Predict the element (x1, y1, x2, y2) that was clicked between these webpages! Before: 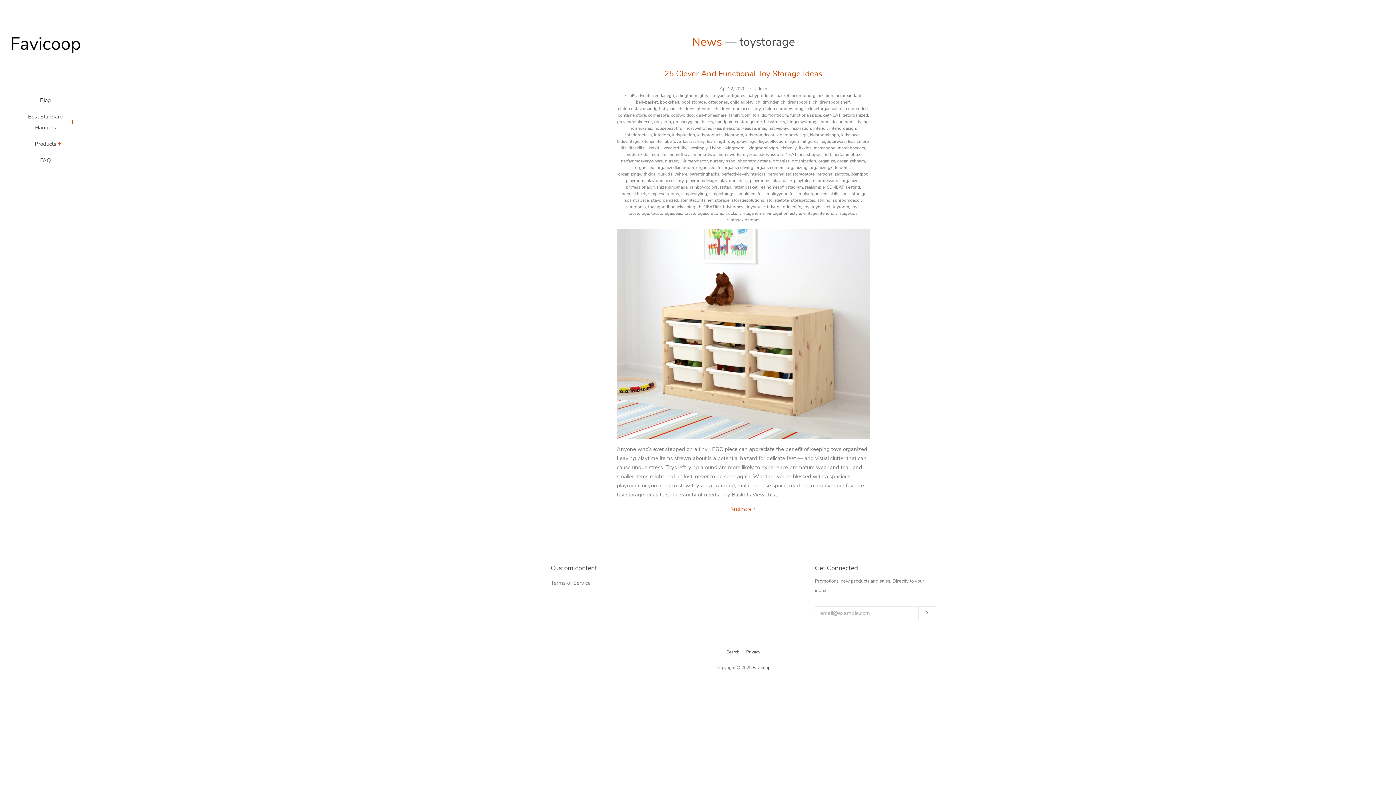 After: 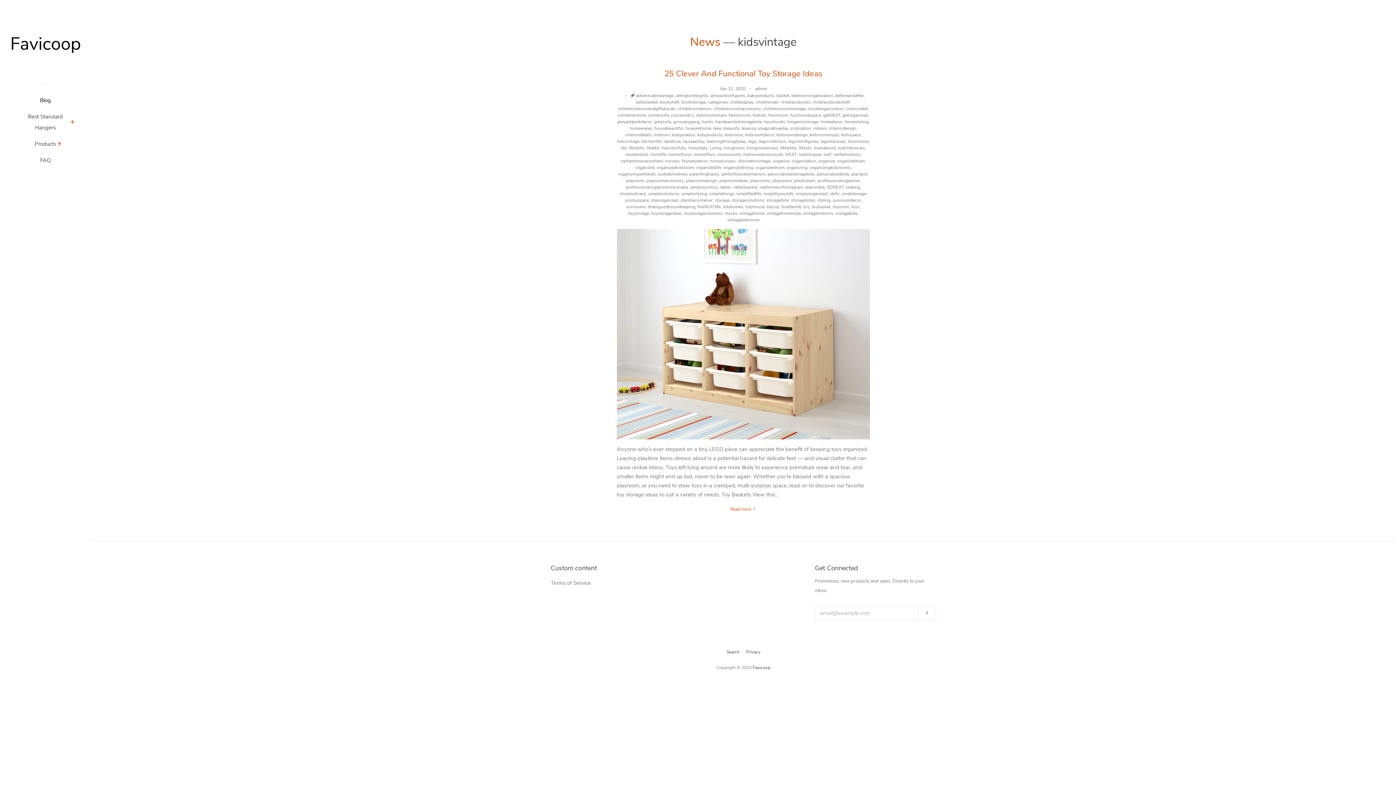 Action: bbox: (617, 138, 639, 144) label: kidsvintage